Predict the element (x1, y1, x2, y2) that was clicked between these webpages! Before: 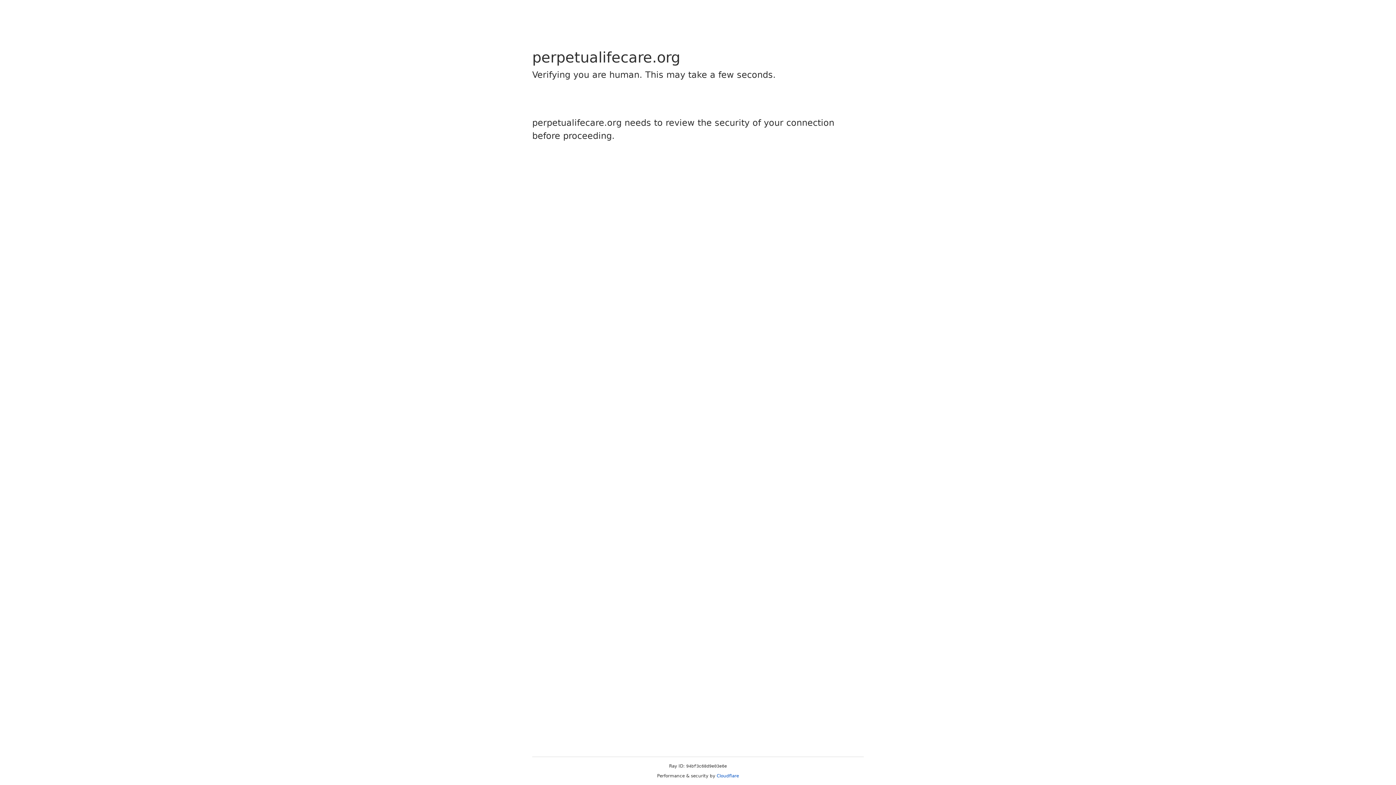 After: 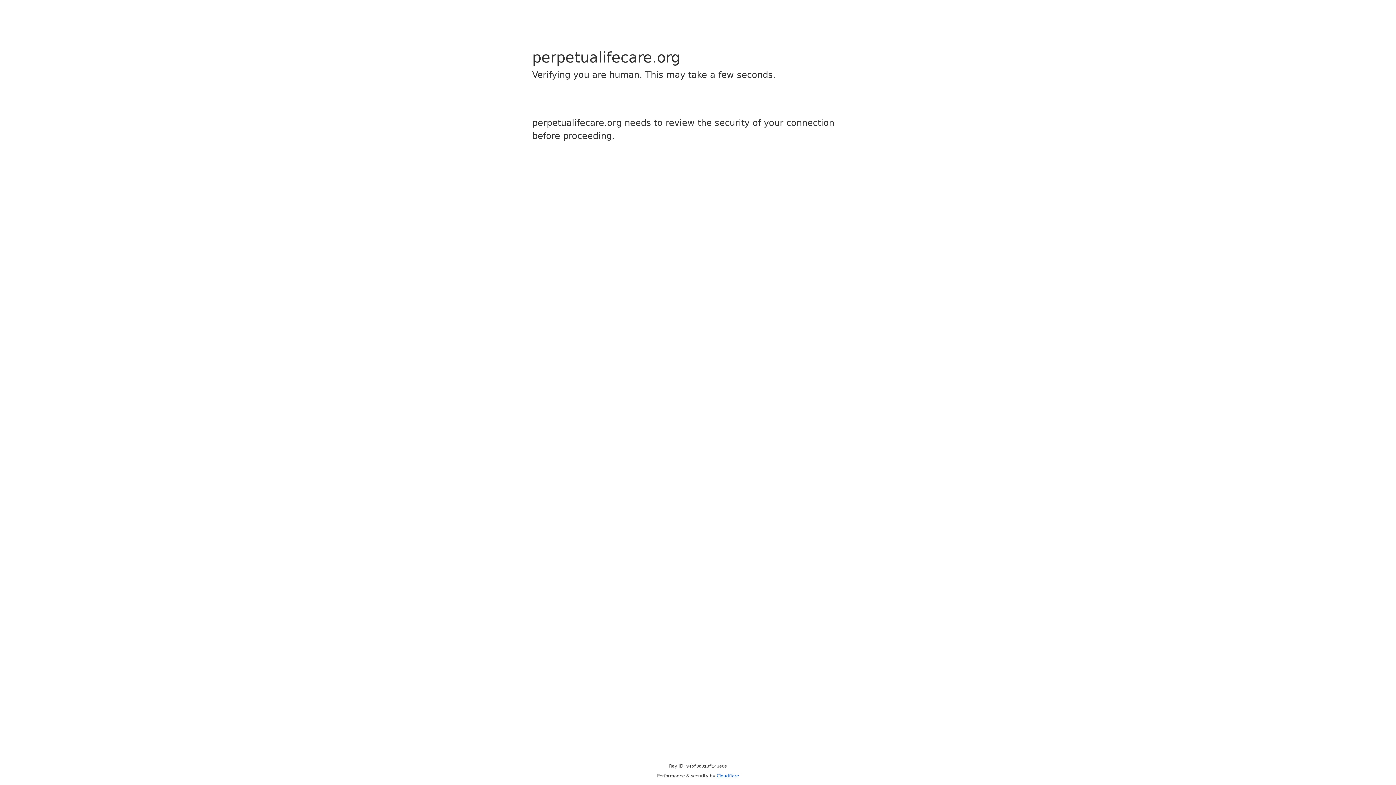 Action: bbox: (716, 773, 739, 778) label: Cloudflare